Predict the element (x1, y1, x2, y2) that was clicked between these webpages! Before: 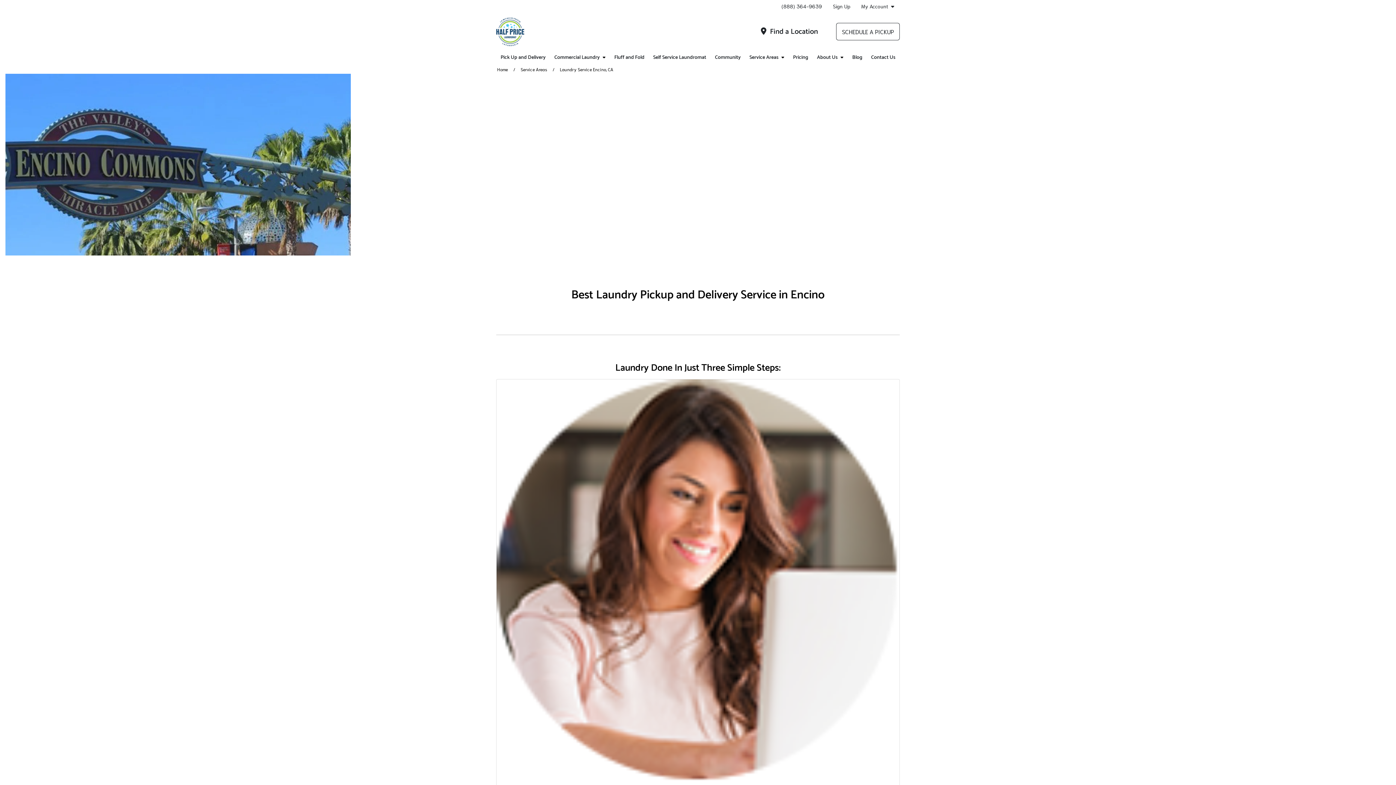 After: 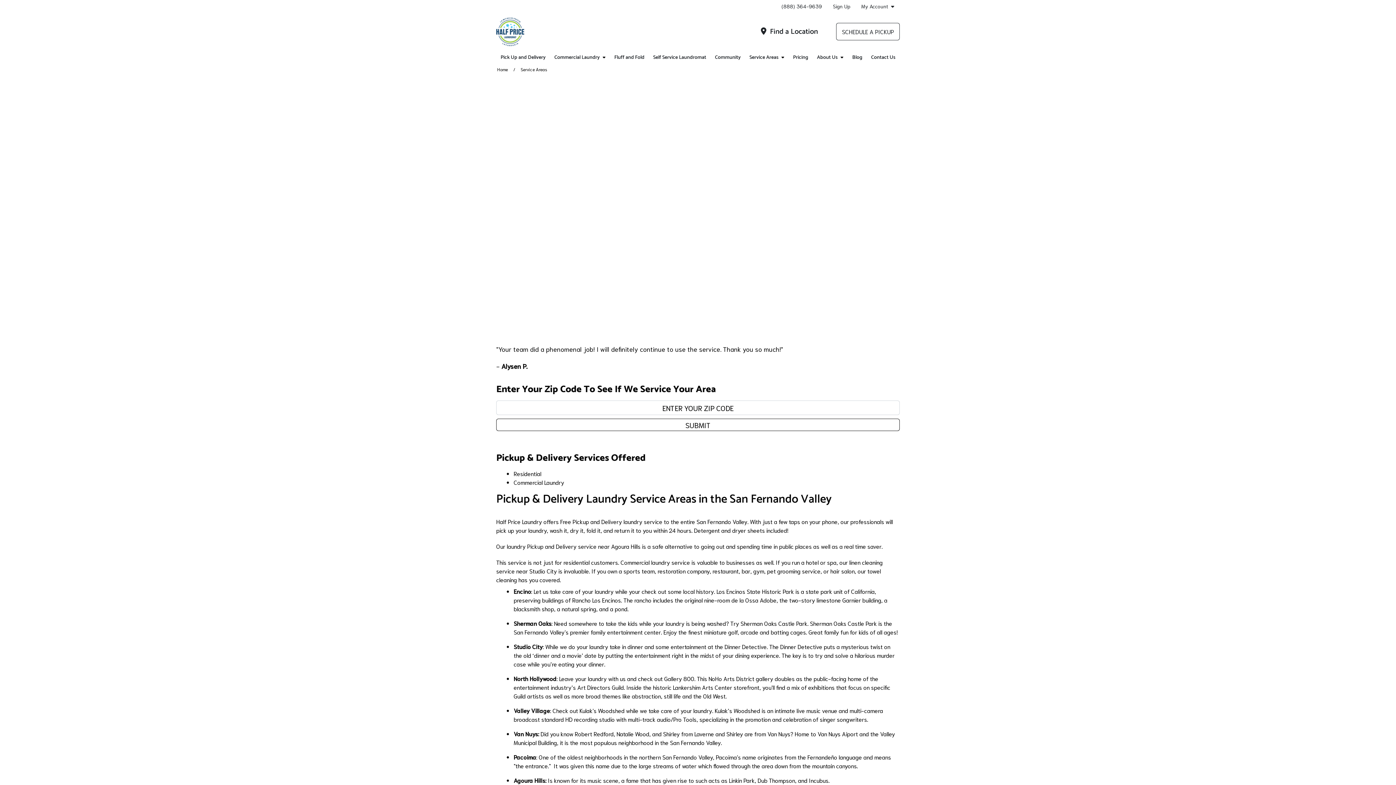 Action: label: Service Areas bbox: (520, 66, 547, 72)